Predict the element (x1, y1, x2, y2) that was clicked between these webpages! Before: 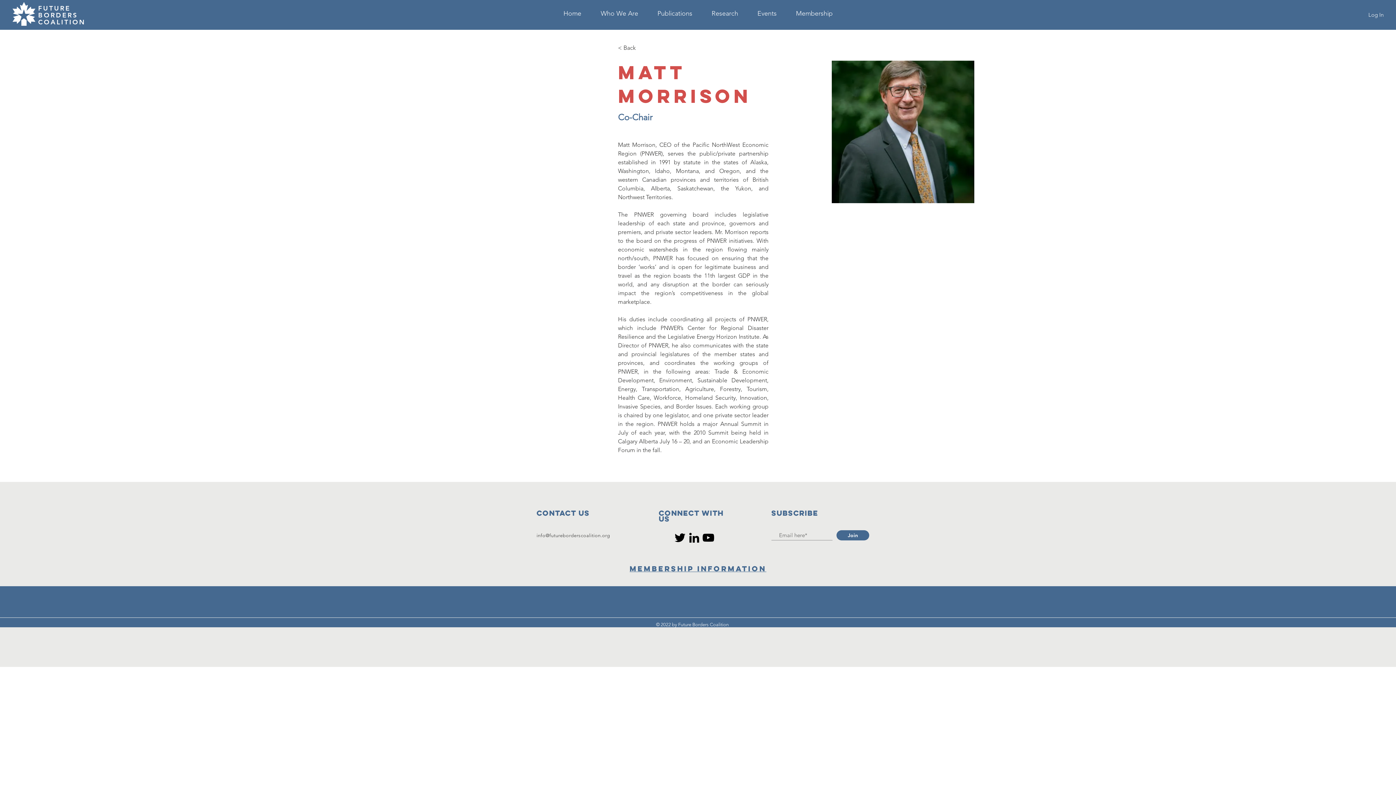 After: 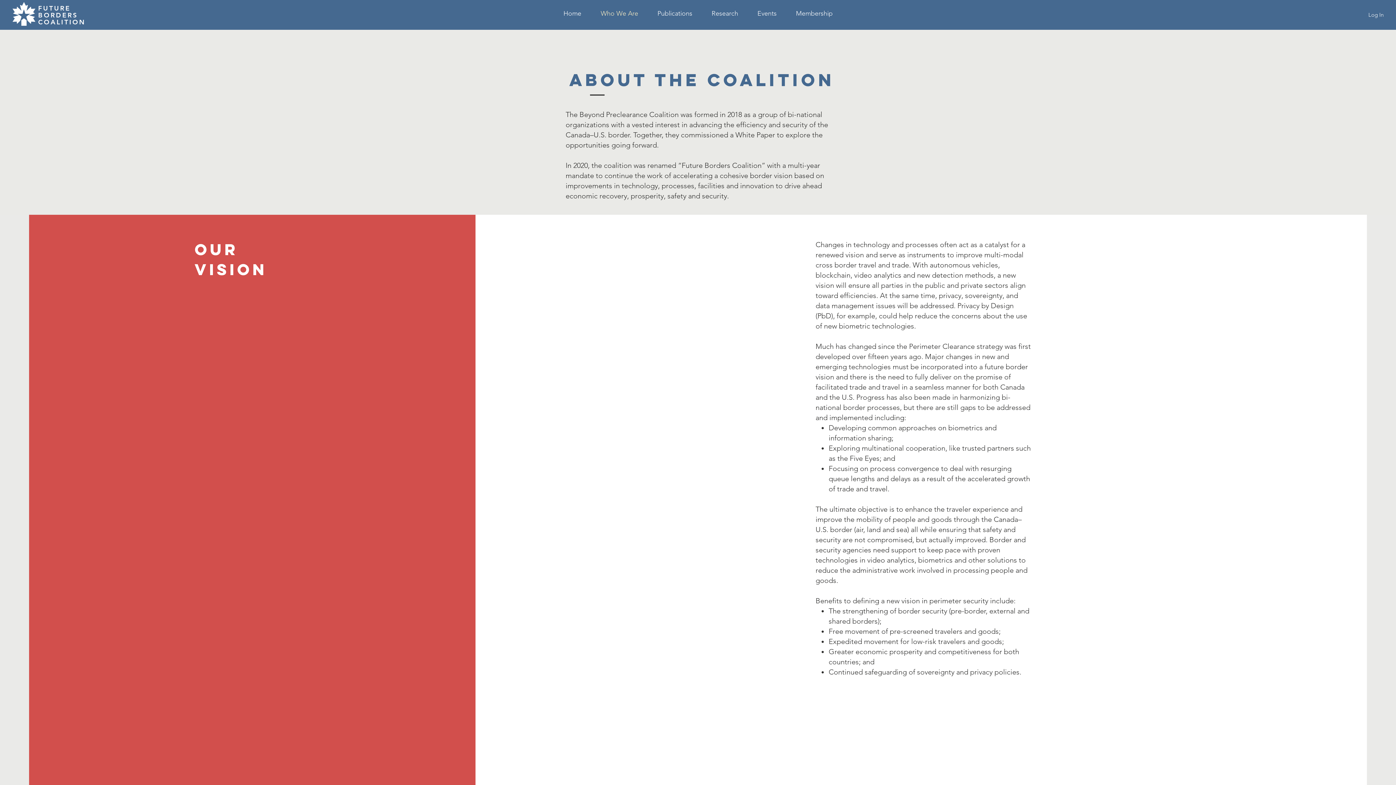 Action: label: Who We Are bbox: (591, 4, 648, 22)